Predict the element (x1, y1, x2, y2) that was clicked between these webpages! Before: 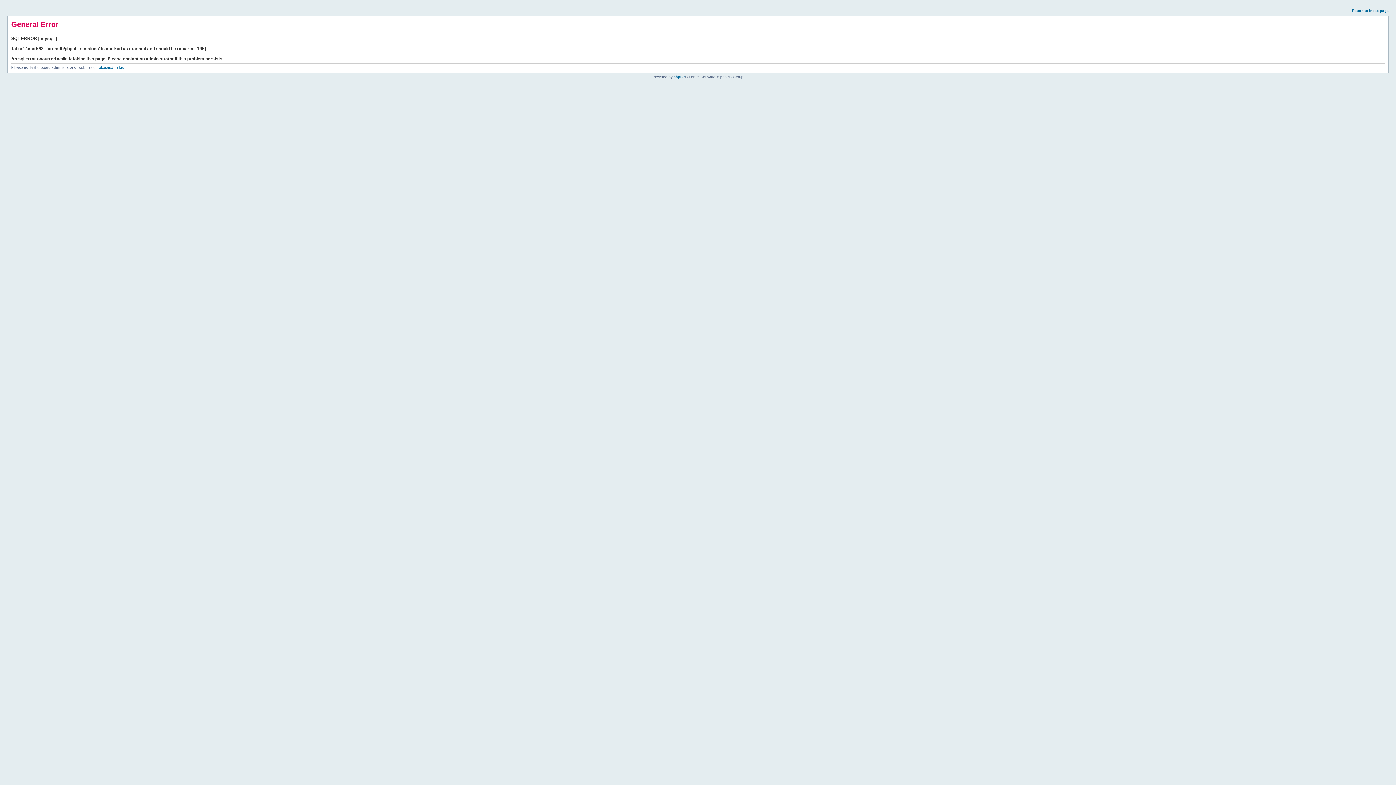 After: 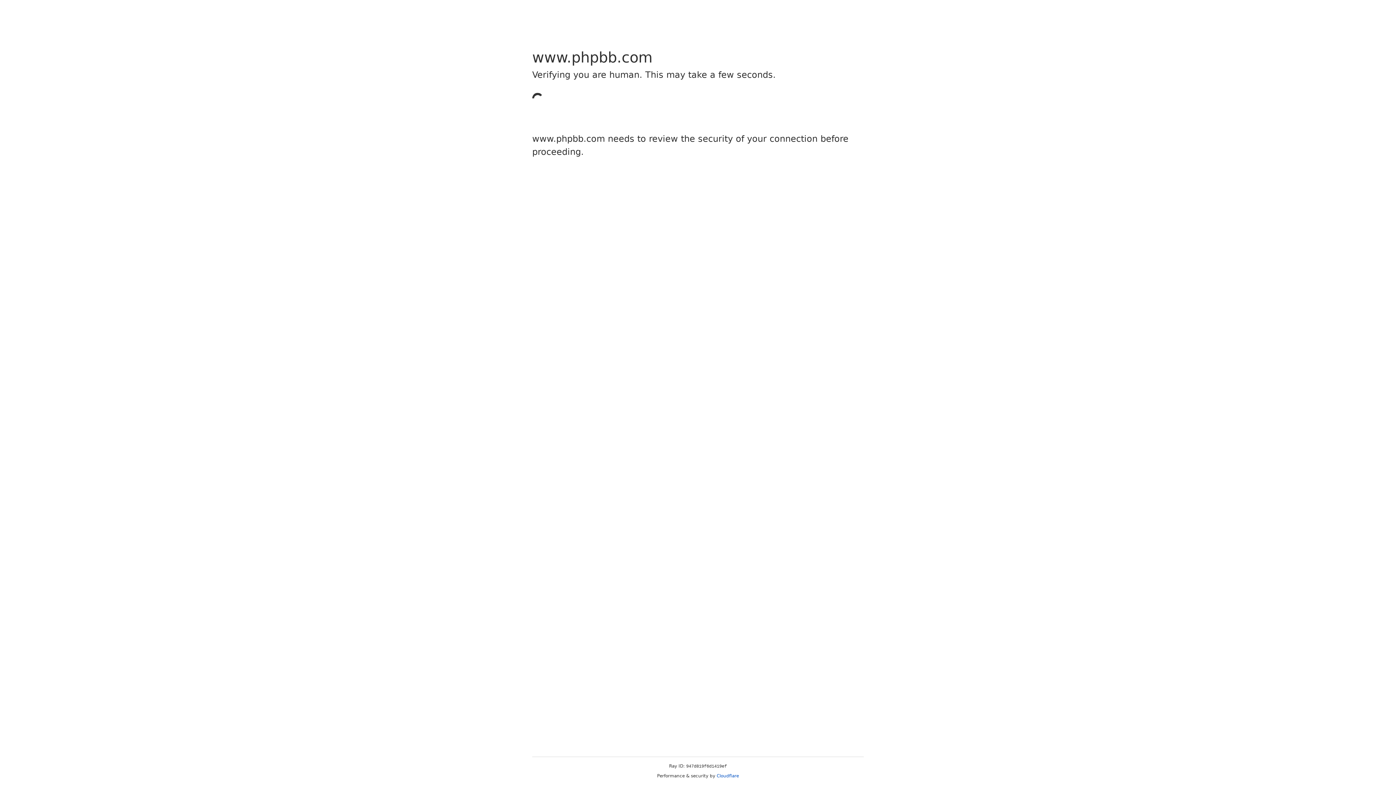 Action: bbox: (673, 74, 685, 78) label: phpBB